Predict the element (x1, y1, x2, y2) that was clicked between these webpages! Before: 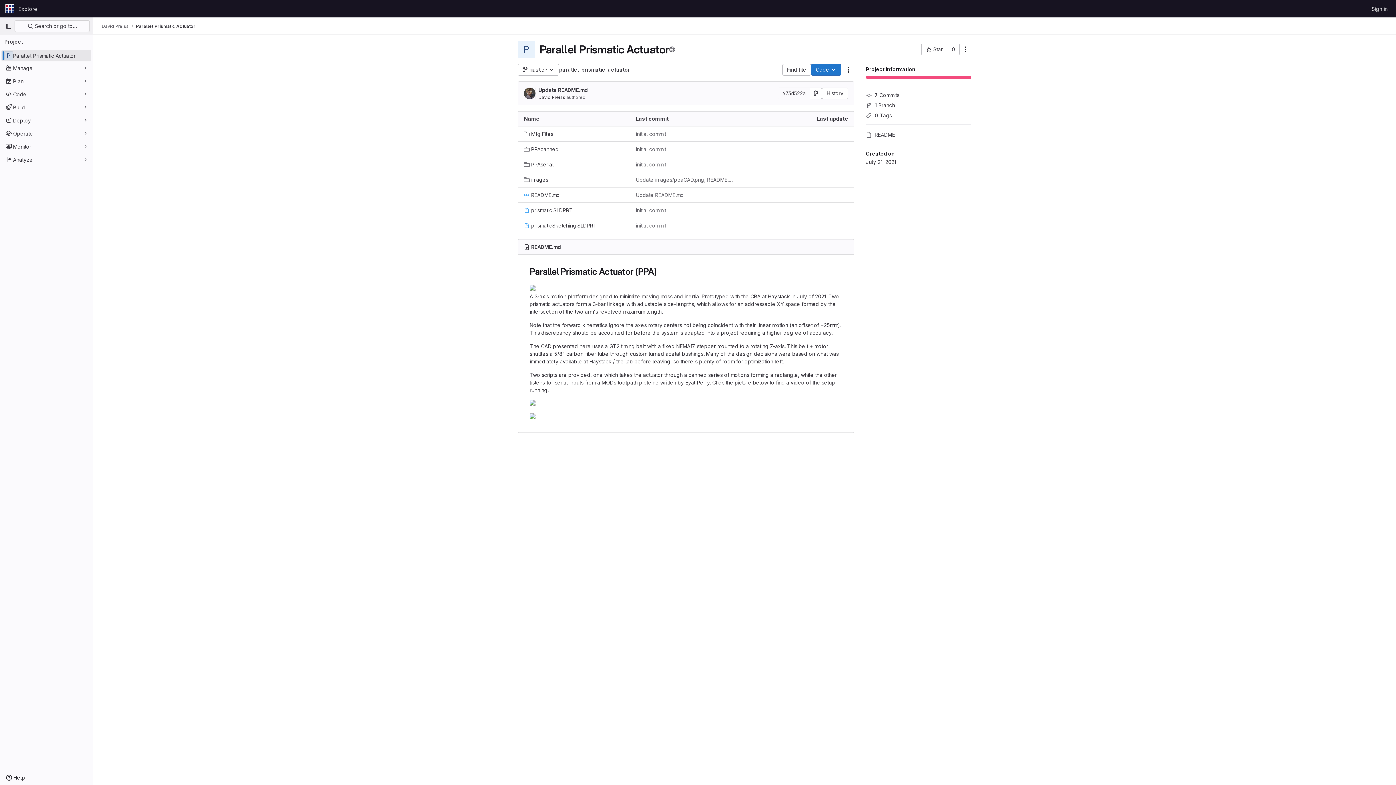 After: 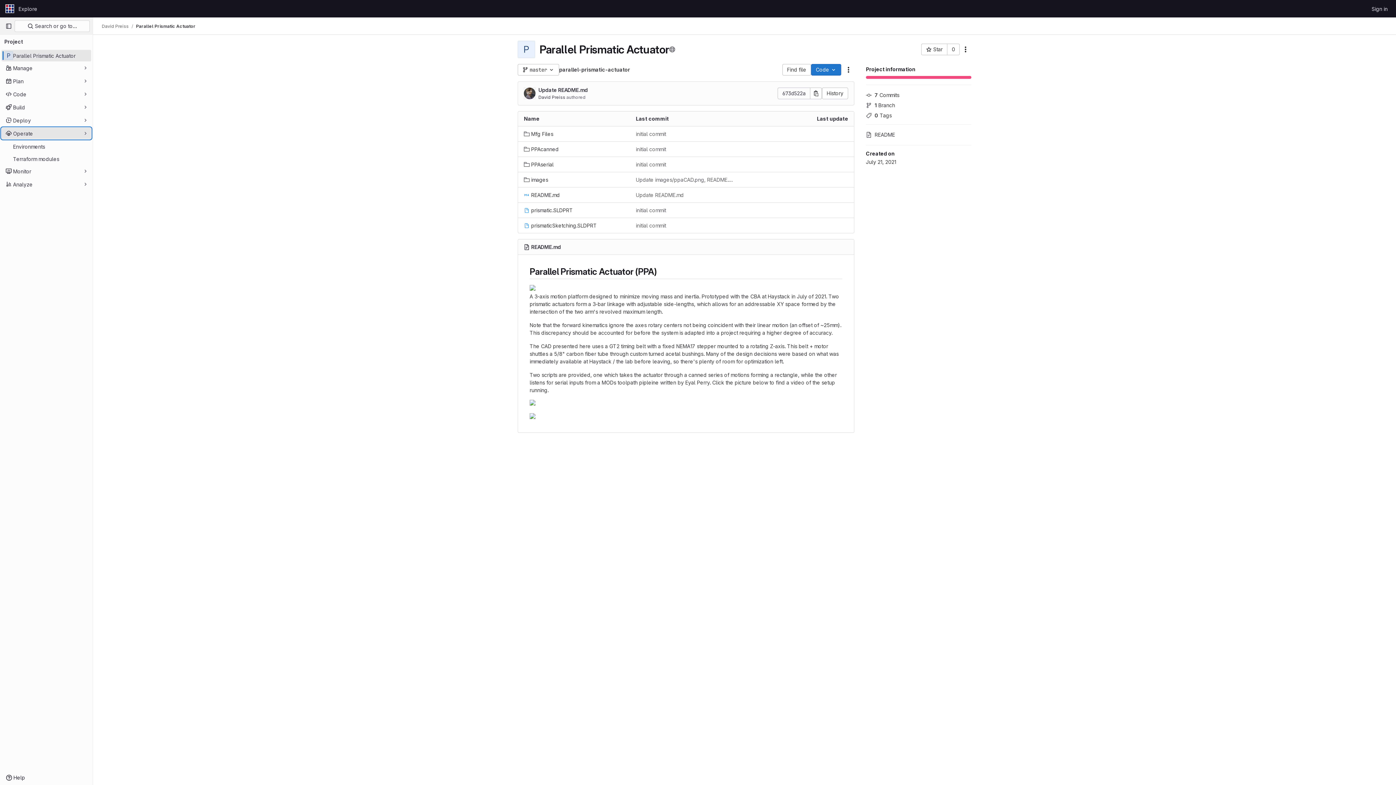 Action: label: Operate bbox: (1, 127, 91, 139)